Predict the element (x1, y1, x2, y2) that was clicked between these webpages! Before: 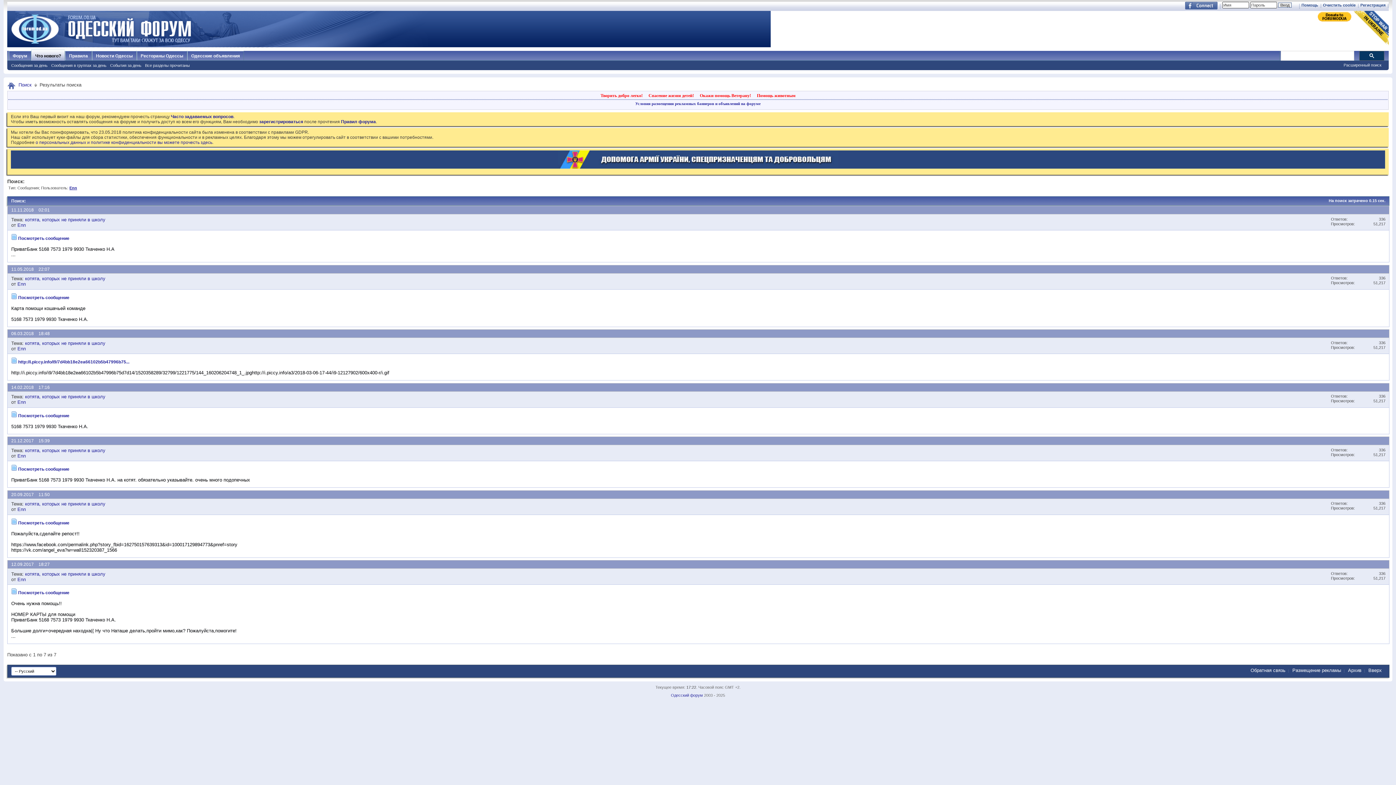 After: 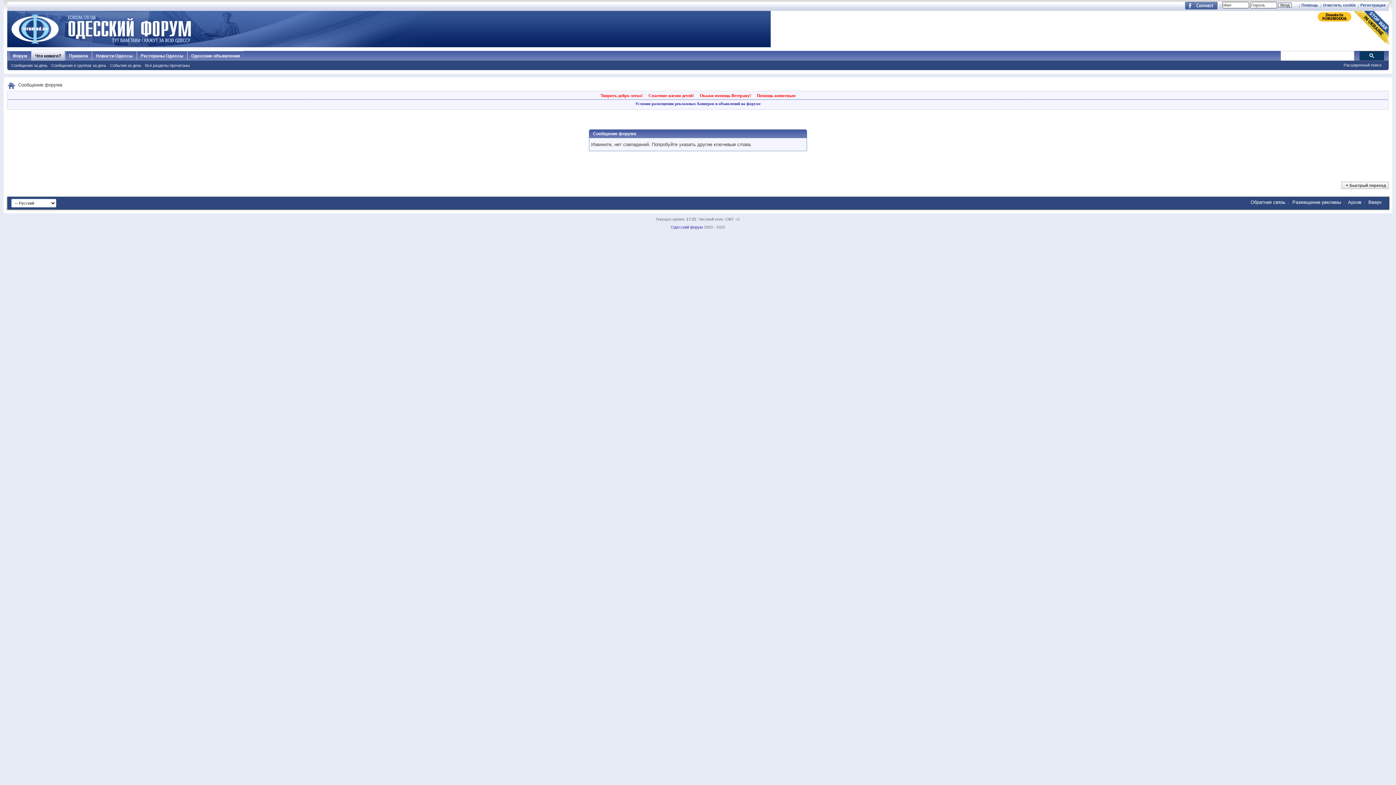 Action: label: Сообщения в группах за день bbox: (49, 62, 108, 68)